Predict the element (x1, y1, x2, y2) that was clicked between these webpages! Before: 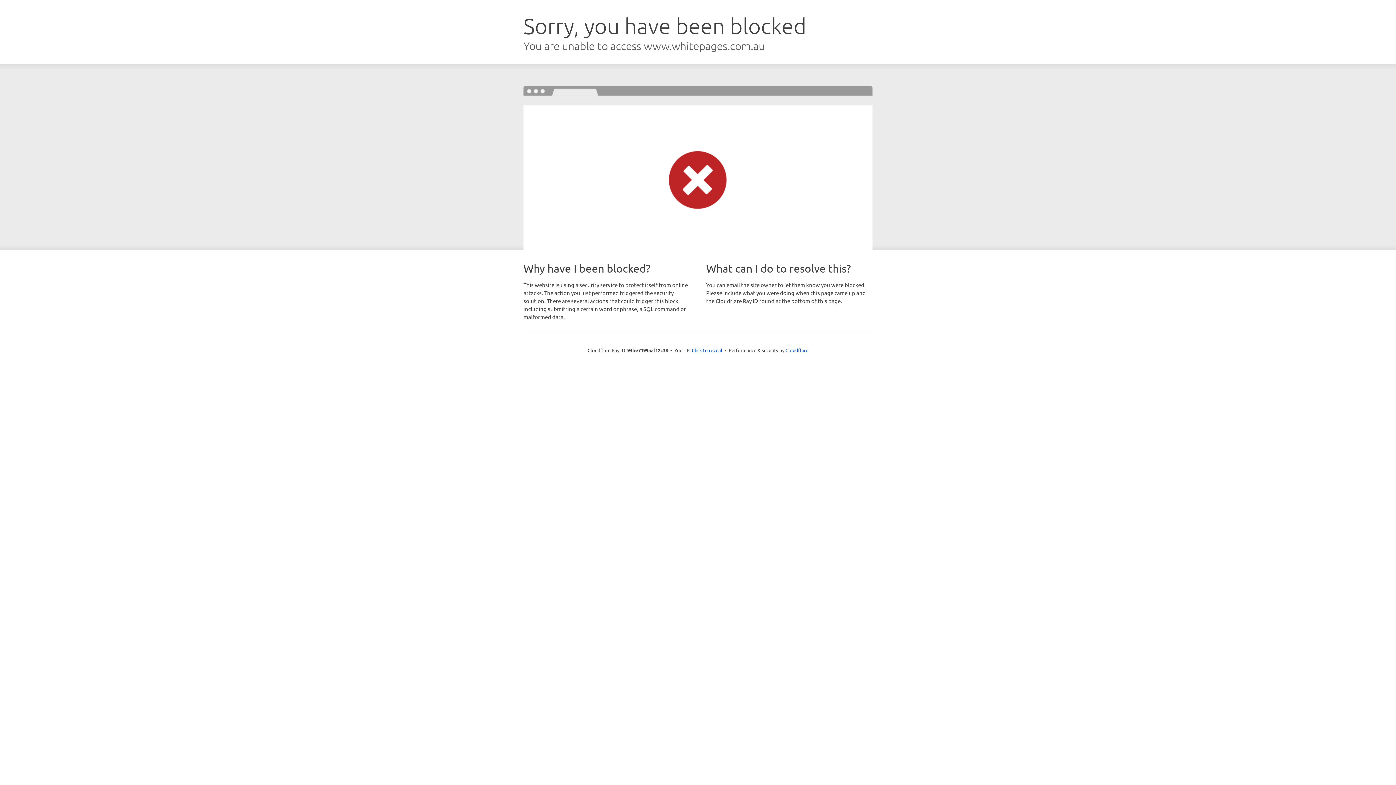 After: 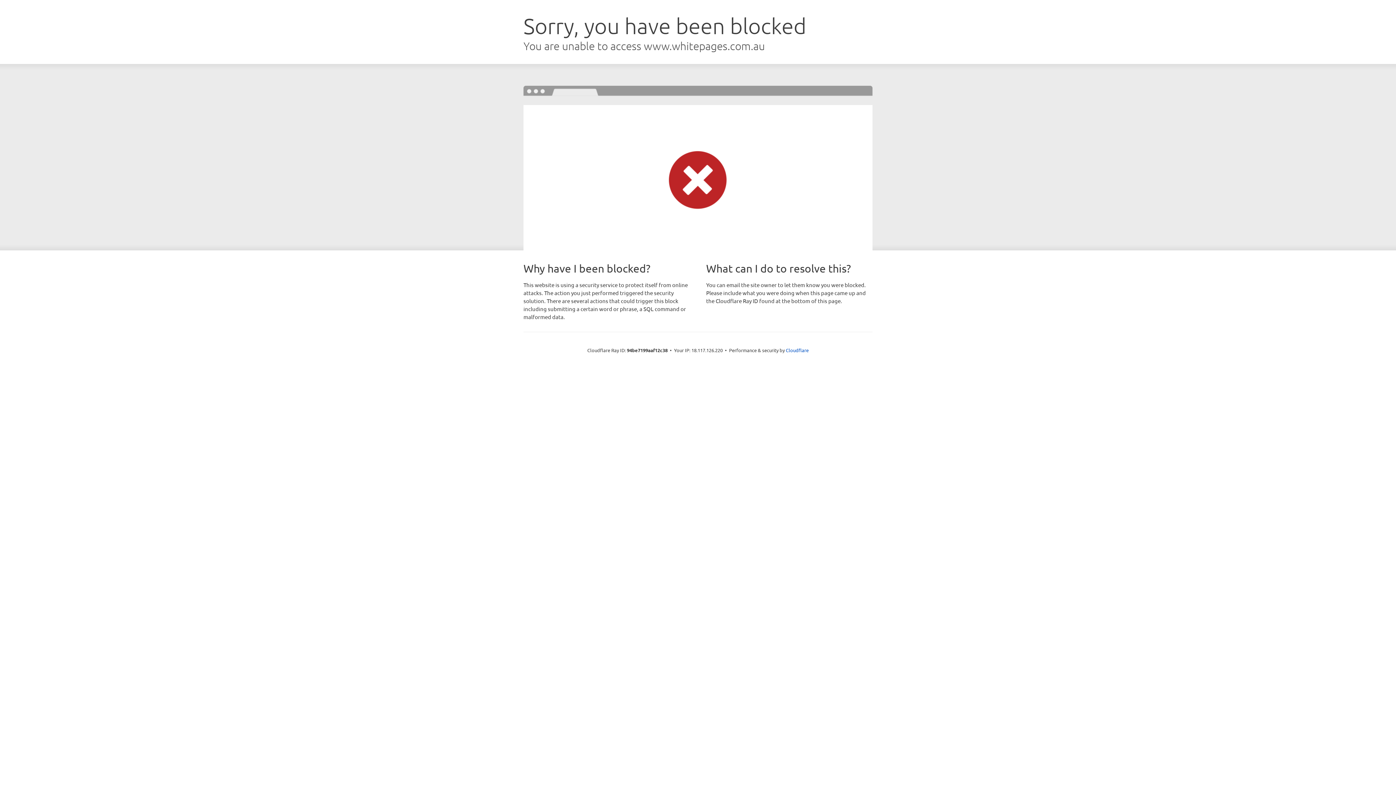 Action: label: Click to reveal bbox: (692, 346, 722, 353)